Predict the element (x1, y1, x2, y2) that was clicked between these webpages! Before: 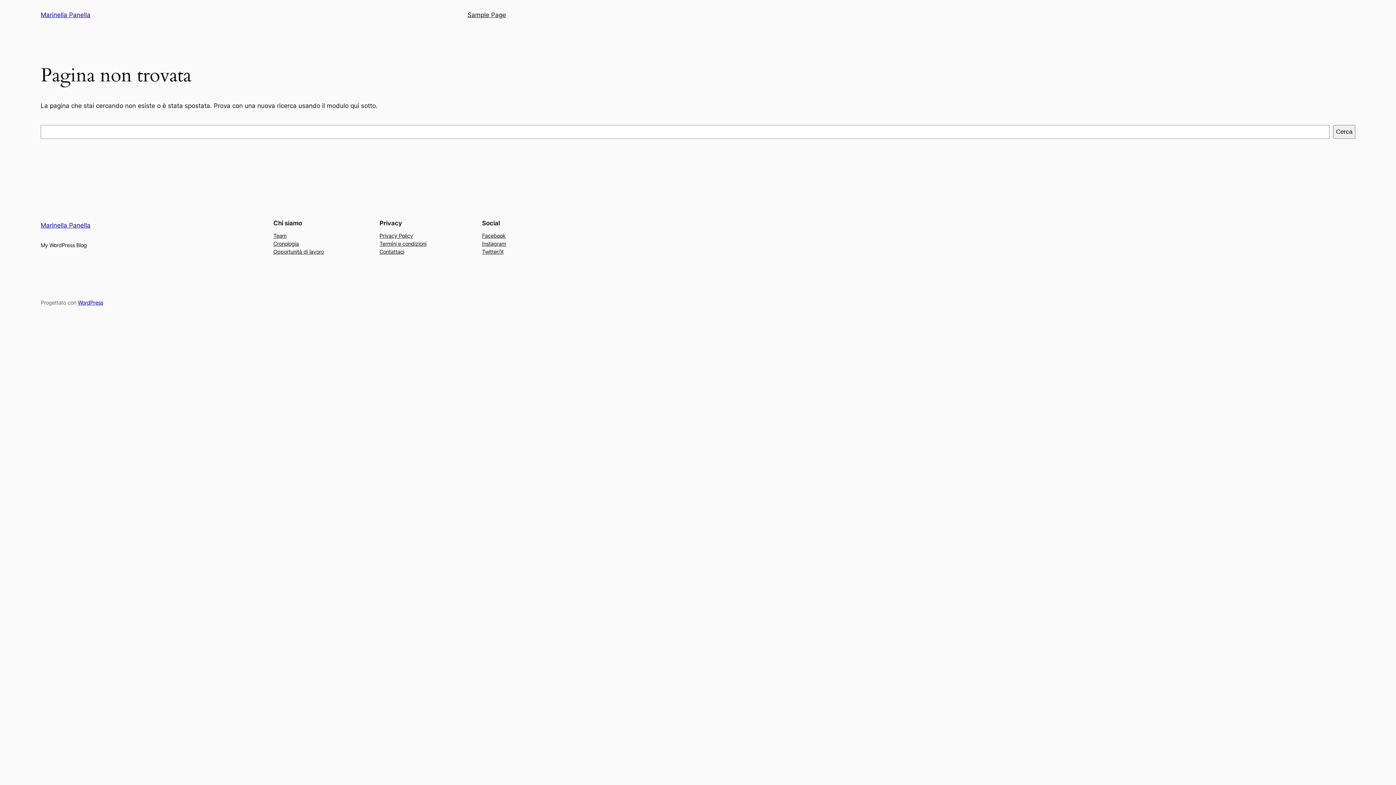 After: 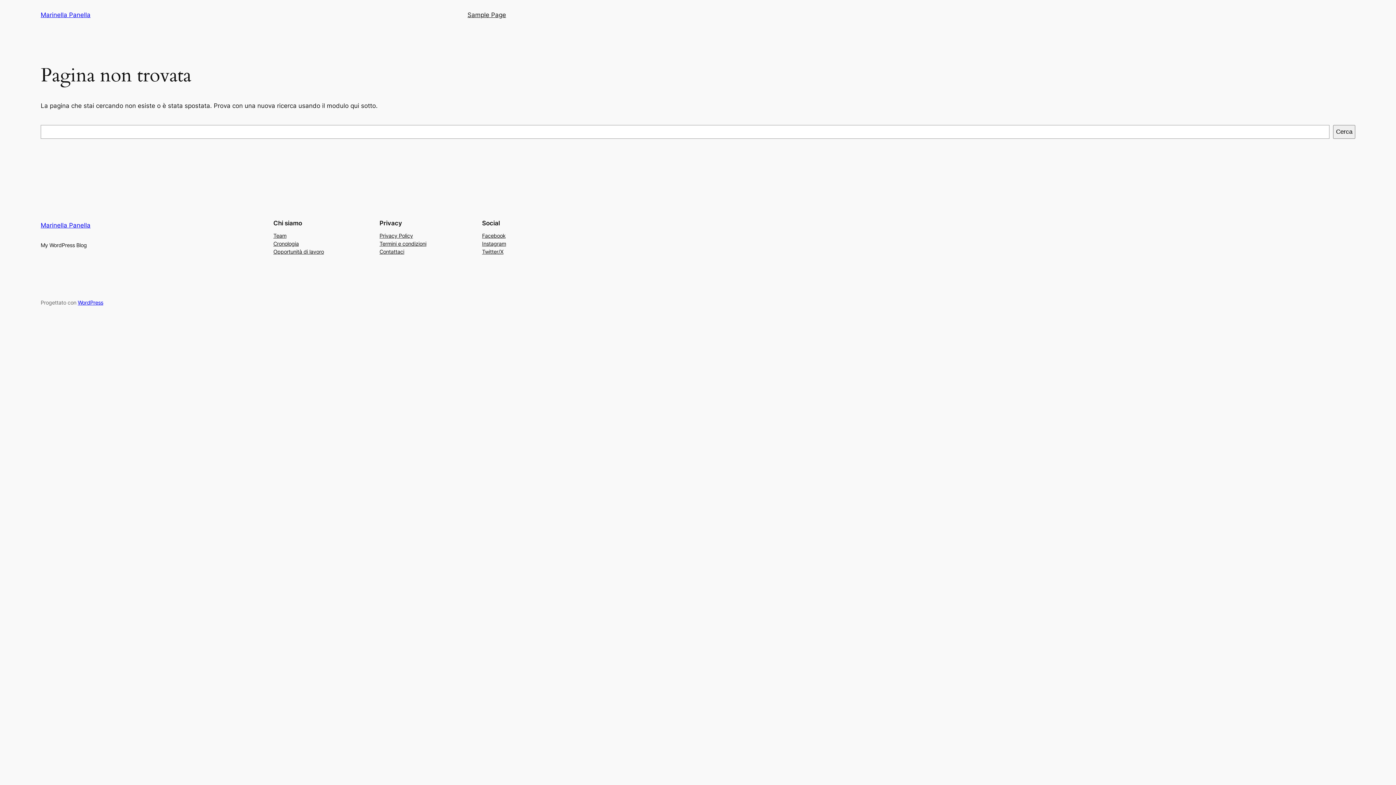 Action: bbox: (273, 231, 286, 239) label: Team